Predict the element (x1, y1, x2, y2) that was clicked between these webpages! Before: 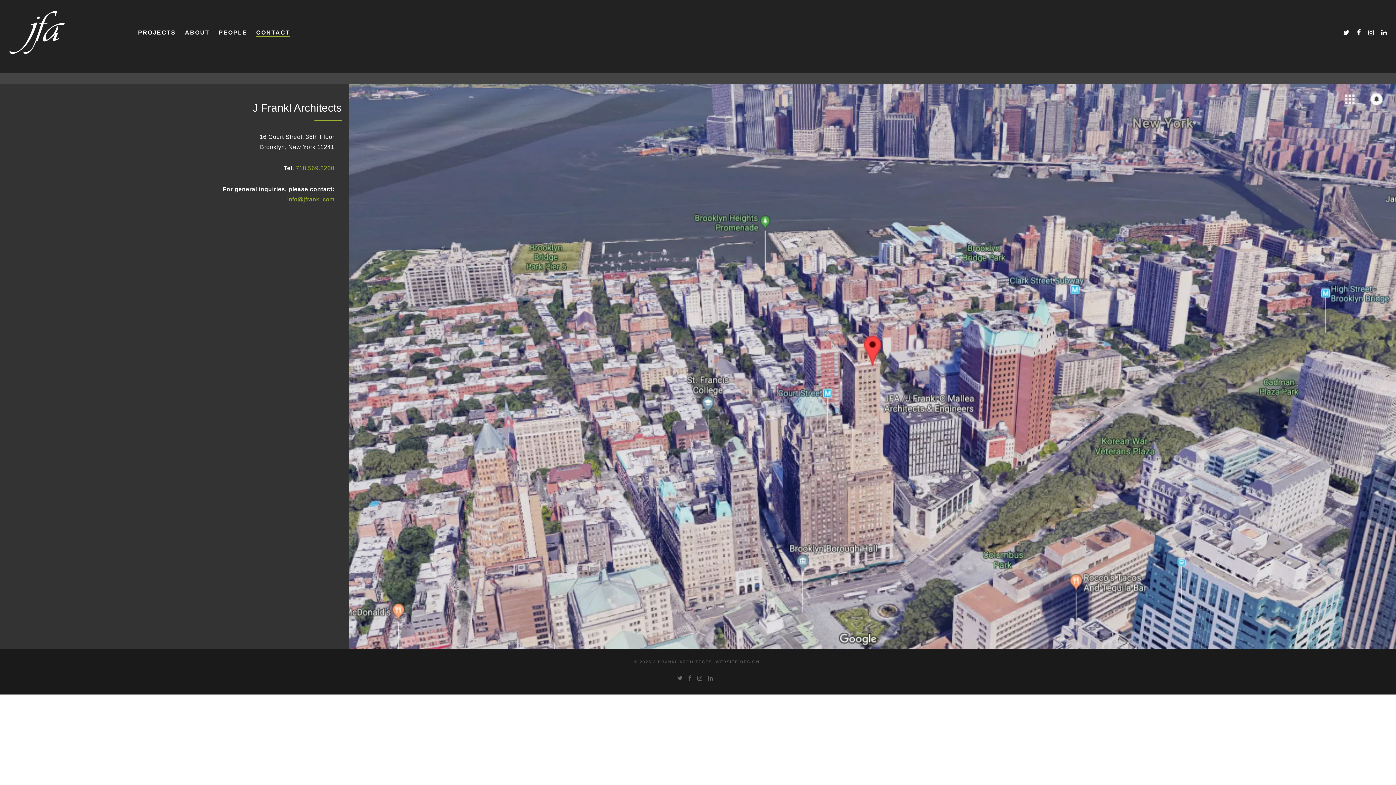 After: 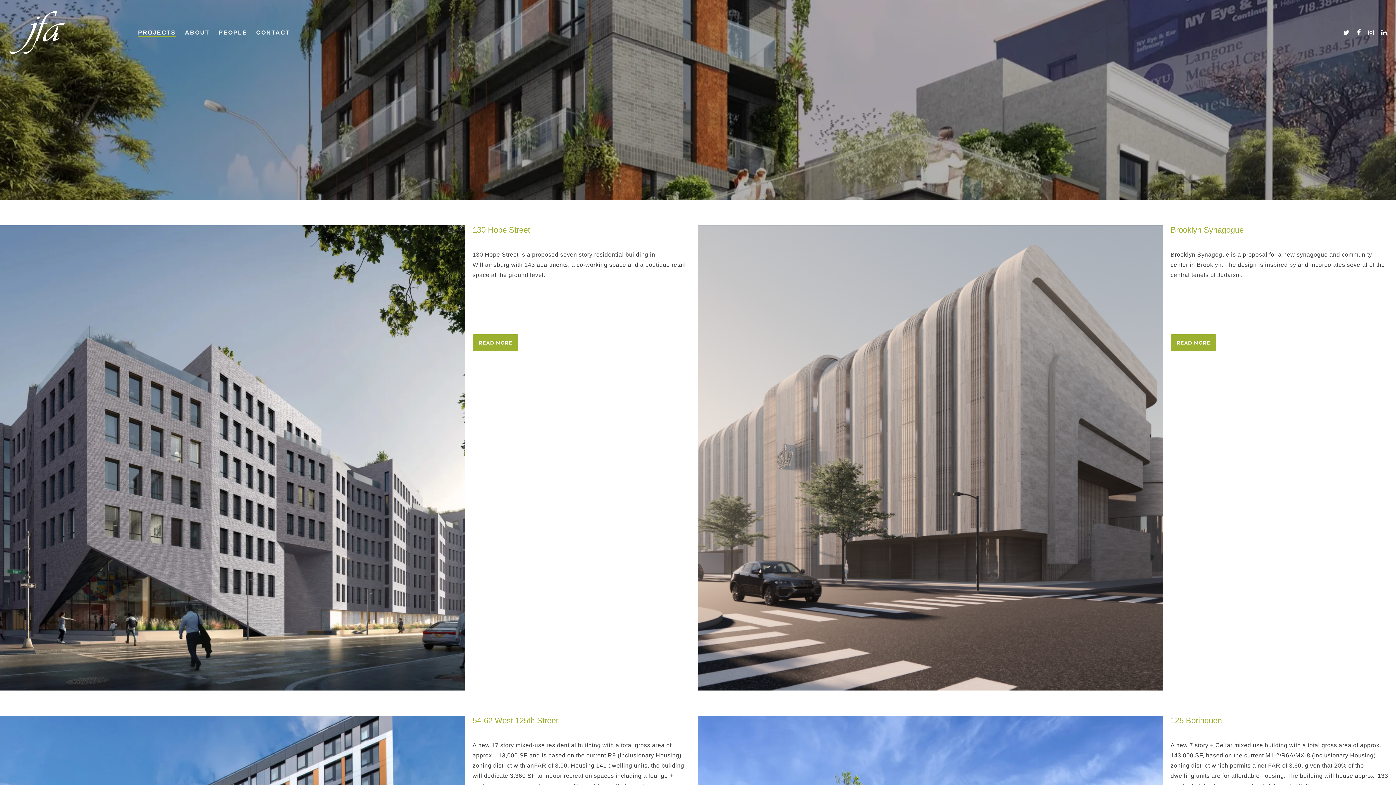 Action: bbox: (138, 0, 185, 65) label: PROJECTS